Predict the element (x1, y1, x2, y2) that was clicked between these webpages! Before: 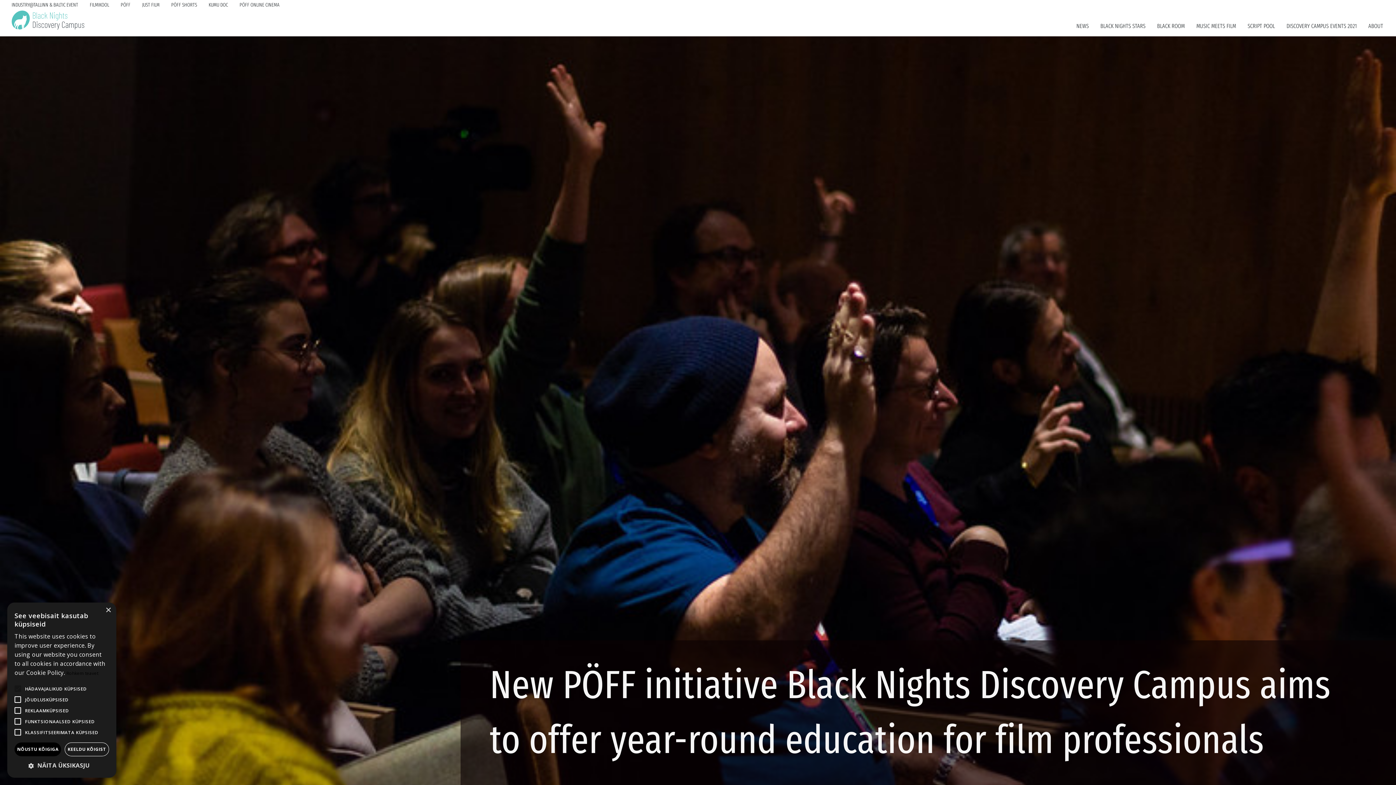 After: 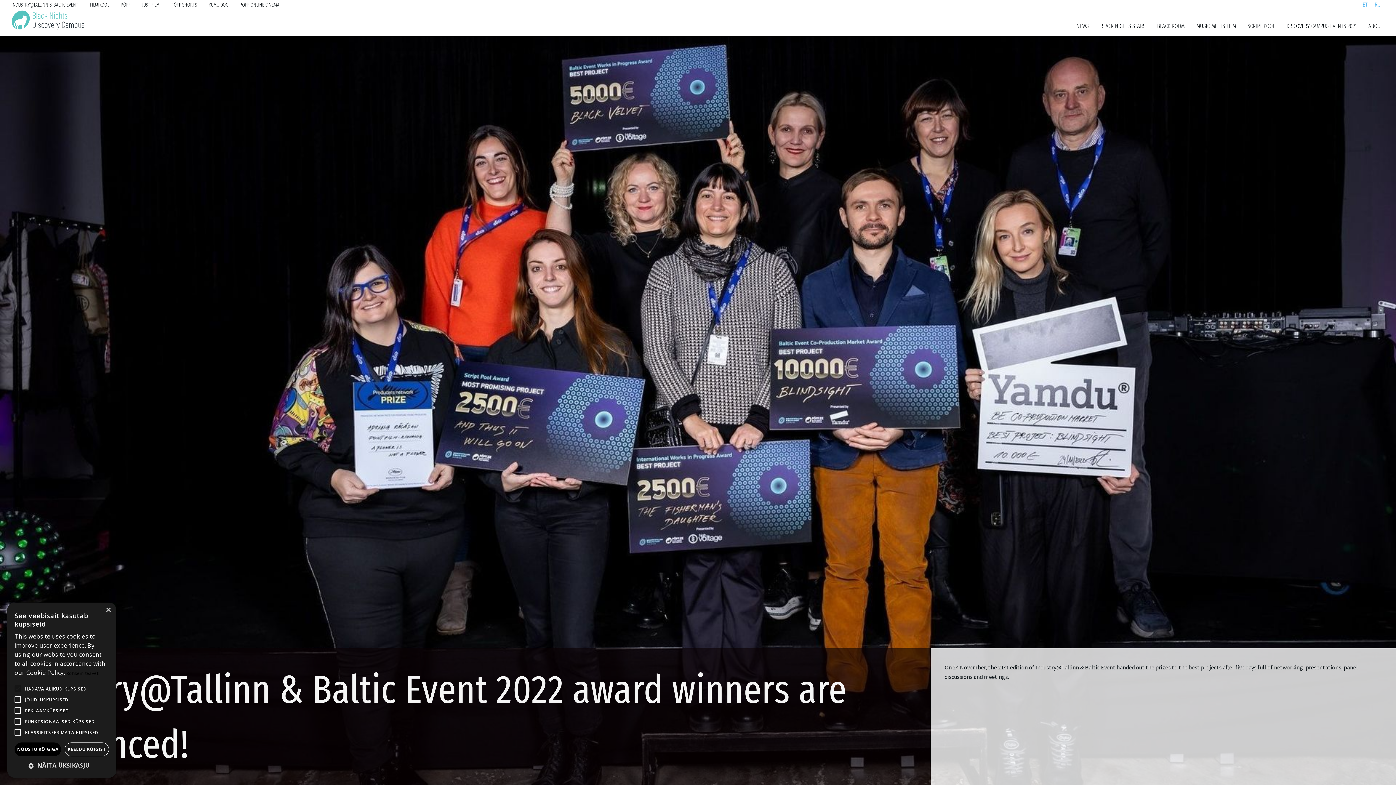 Action: bbox: (11, 16, 84, 23)